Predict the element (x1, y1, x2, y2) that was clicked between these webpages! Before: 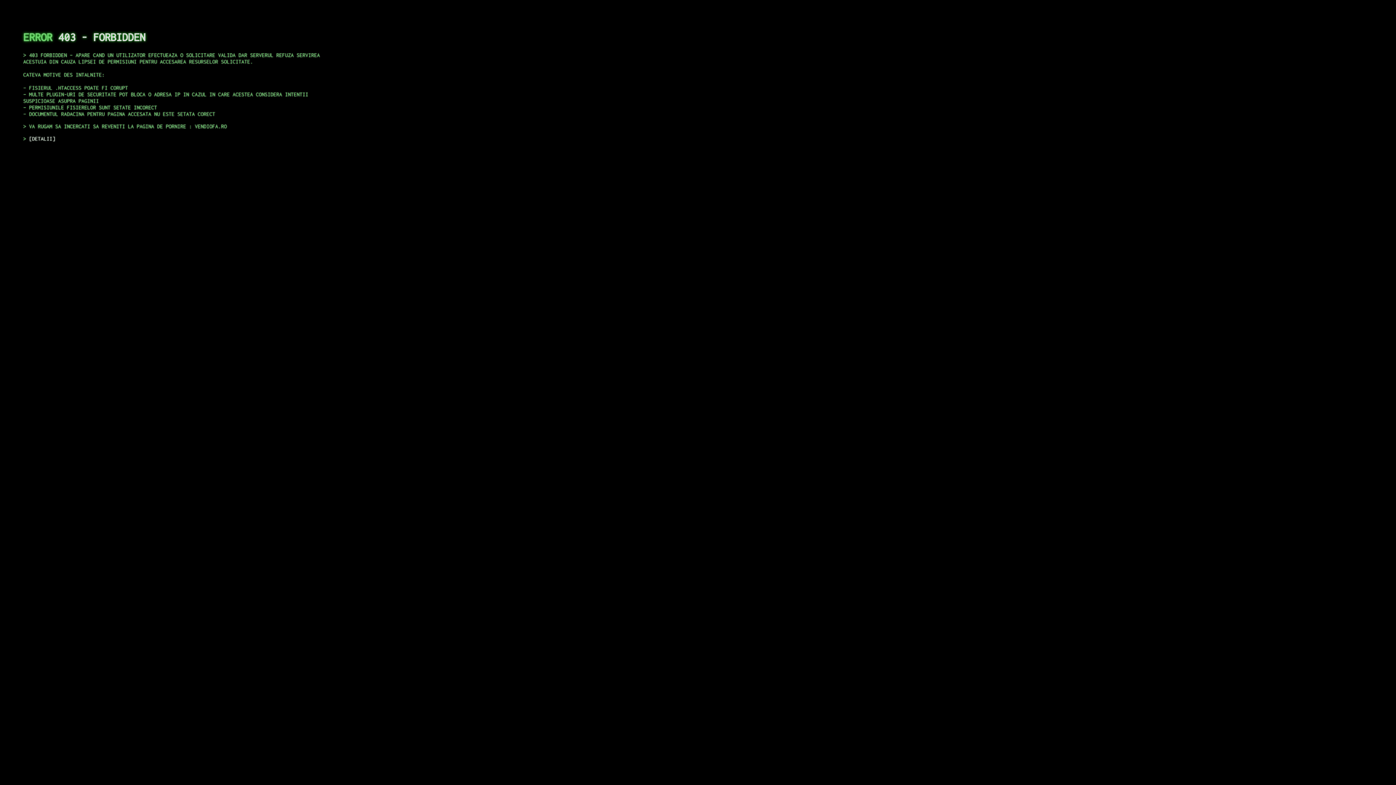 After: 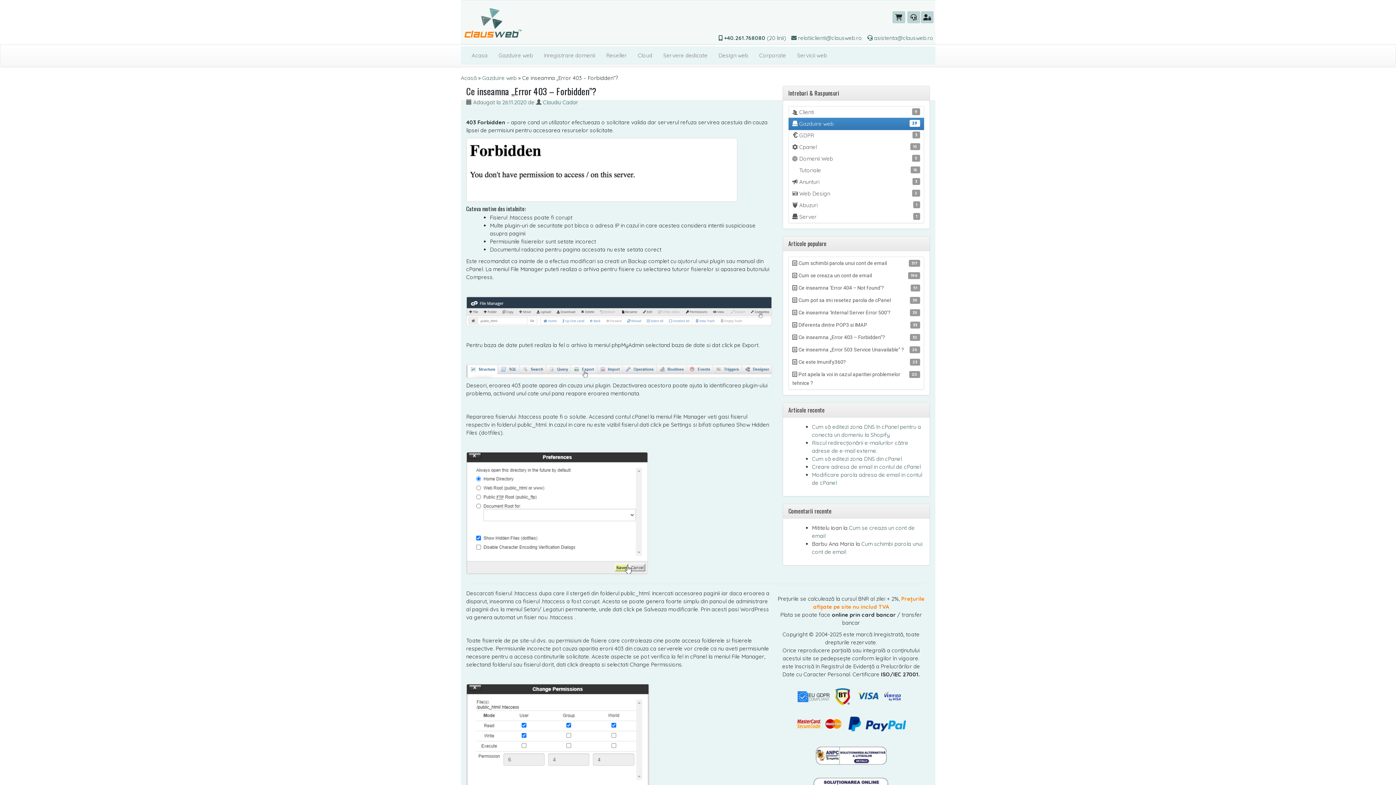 Action: label: DETALII bbox: (29, 135, 55, 141)